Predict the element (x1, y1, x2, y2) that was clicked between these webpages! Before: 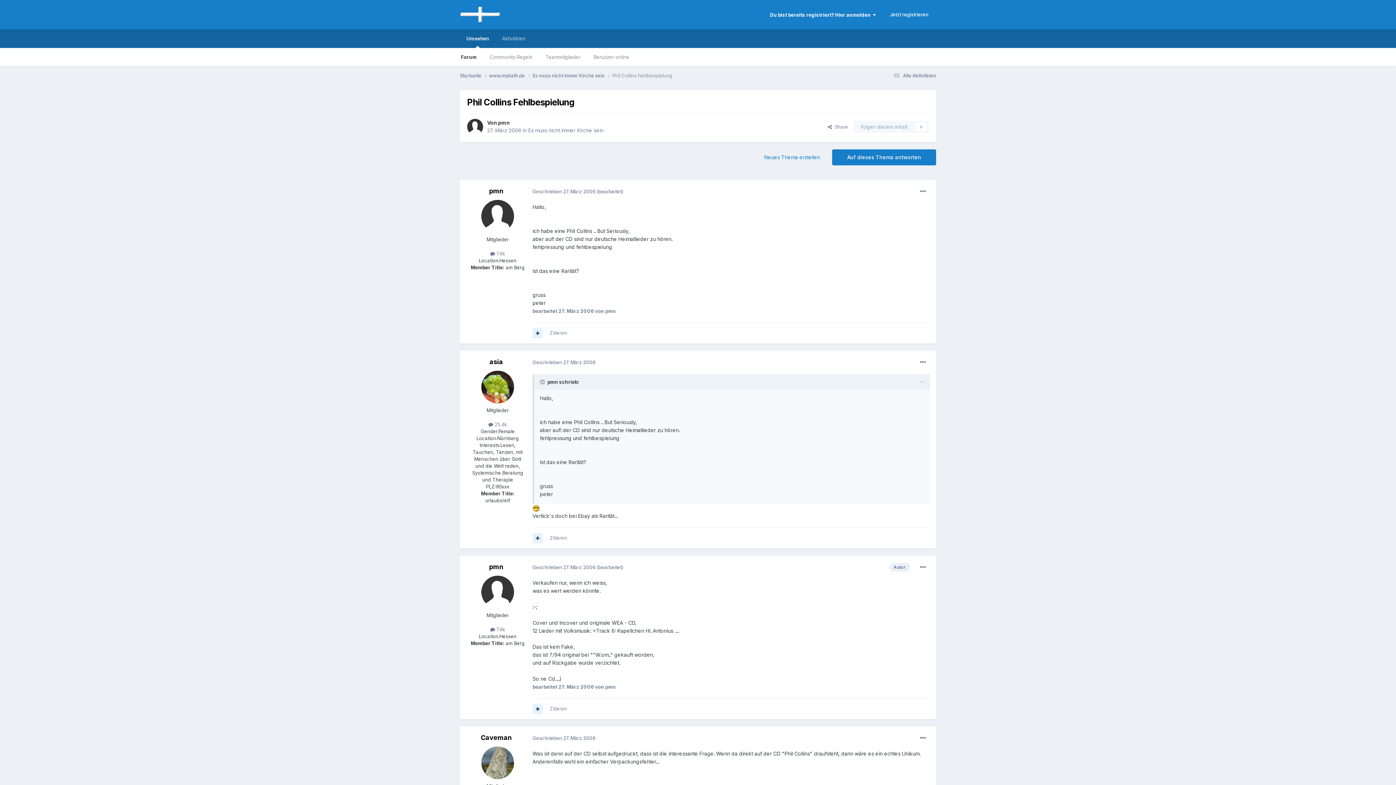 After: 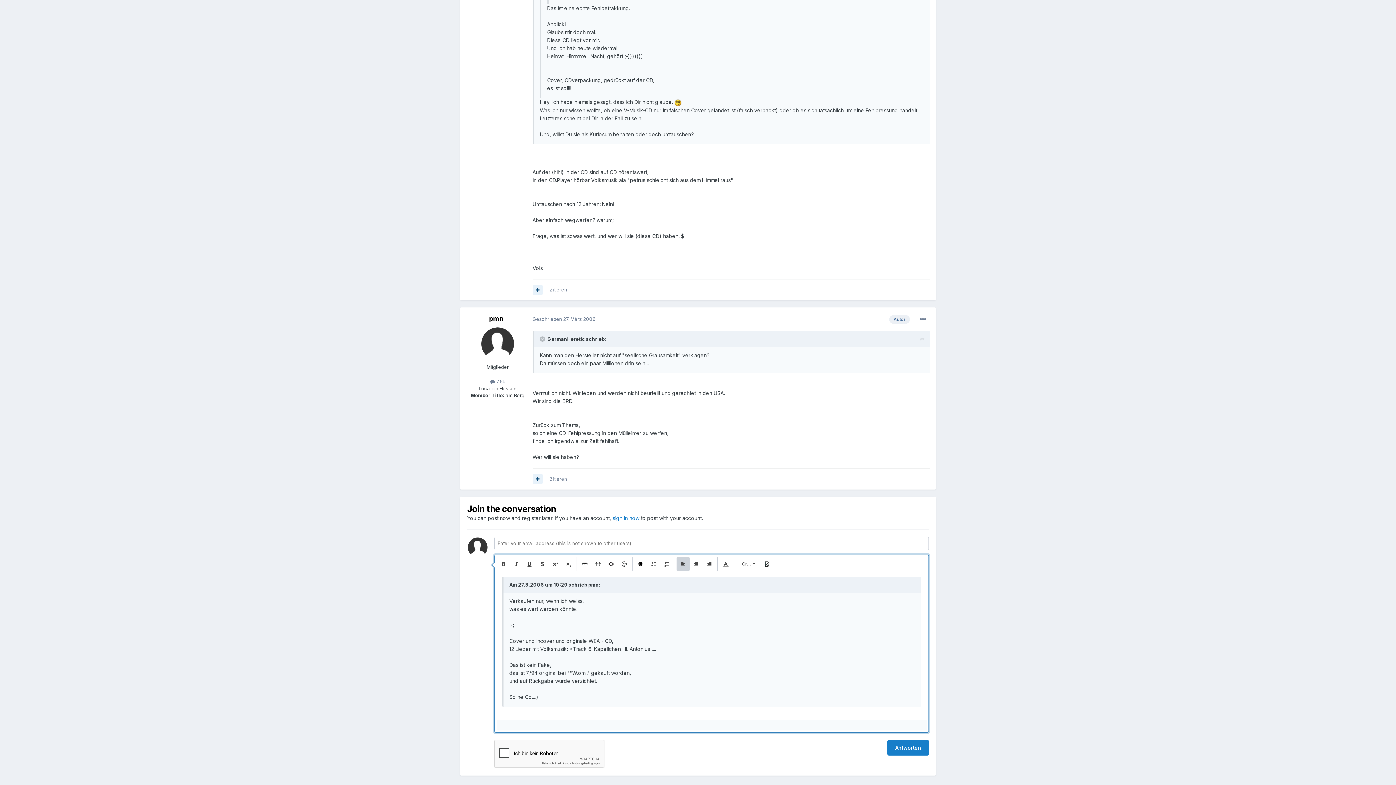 Action: bbox: (549, 706, 567, 712) label: Zitieren